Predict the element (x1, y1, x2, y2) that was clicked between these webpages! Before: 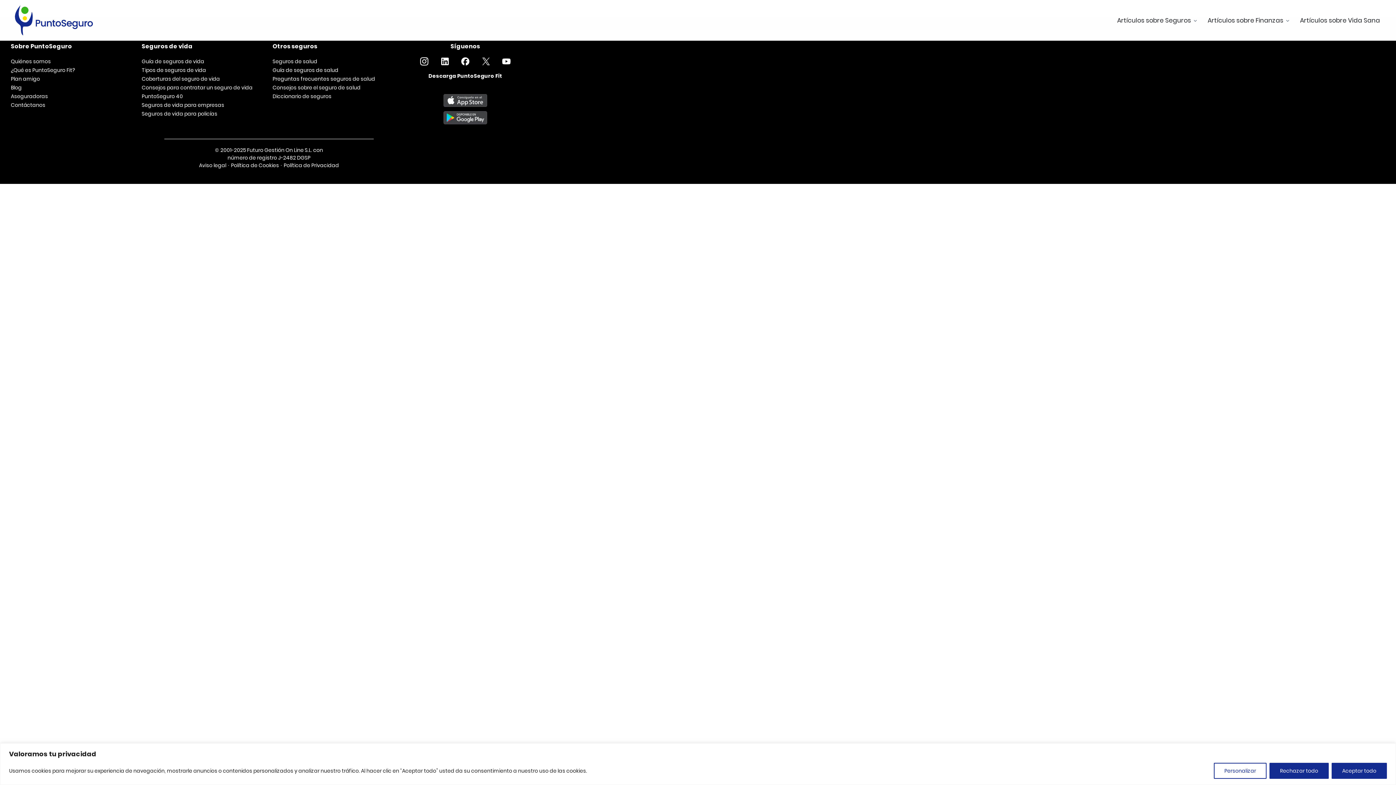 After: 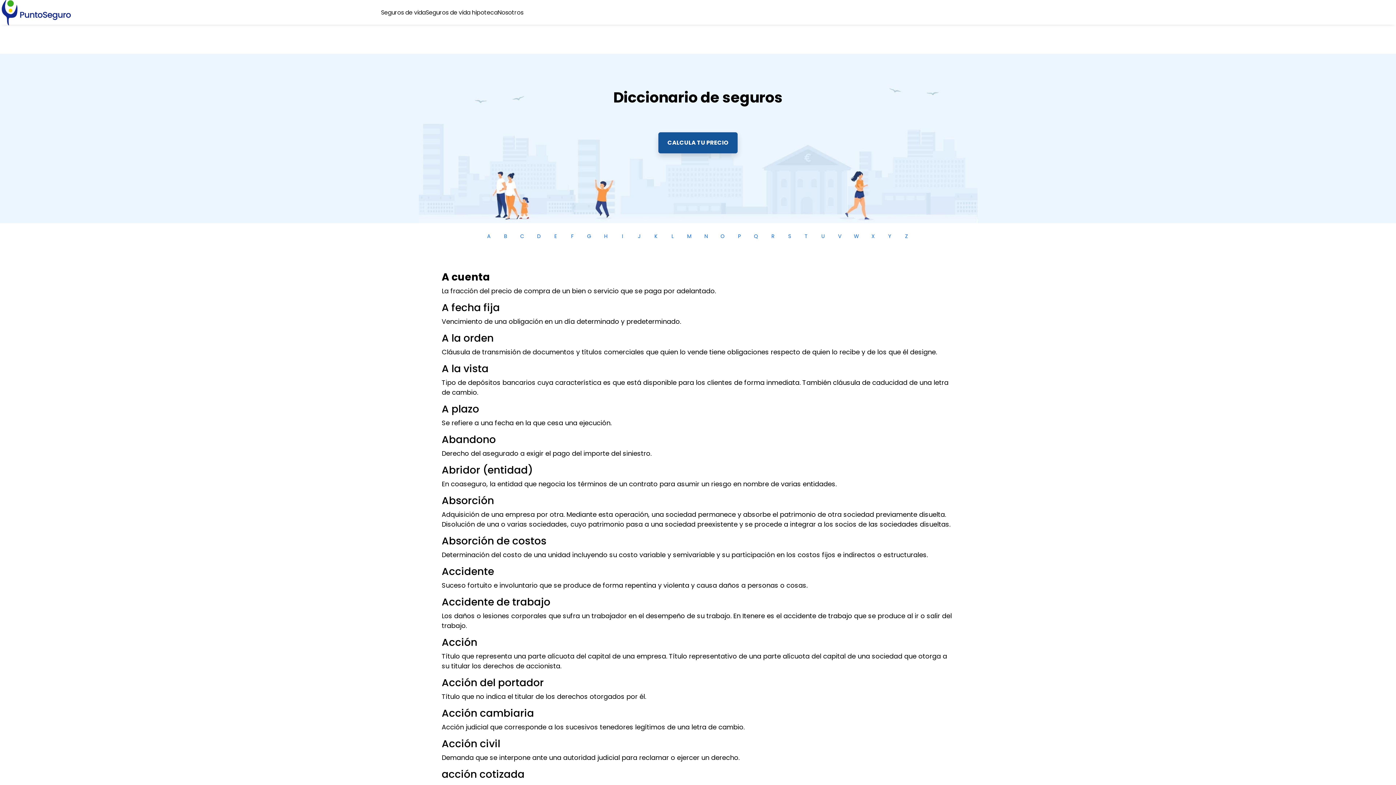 Action: bbox: (272, 92, 331, 100) label: Diccionario de seguros